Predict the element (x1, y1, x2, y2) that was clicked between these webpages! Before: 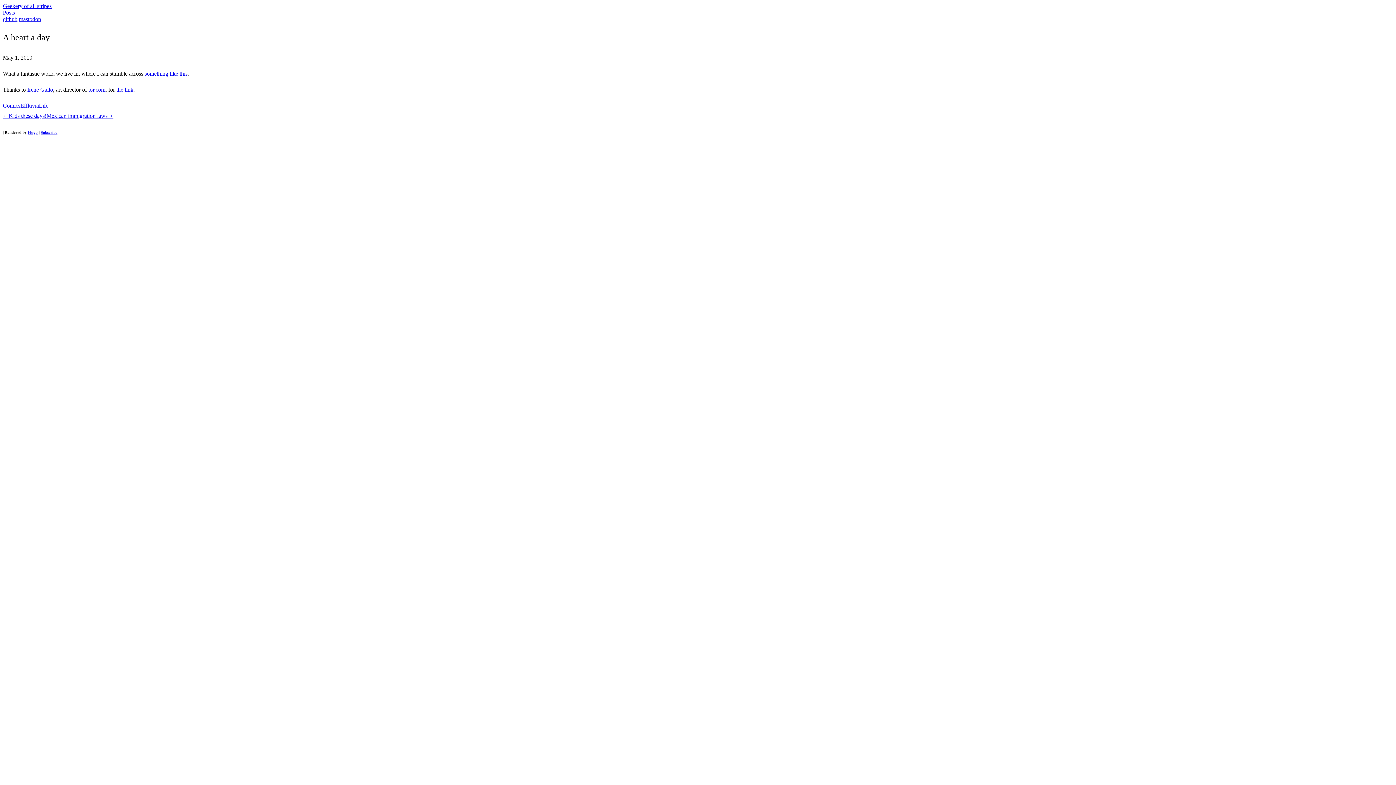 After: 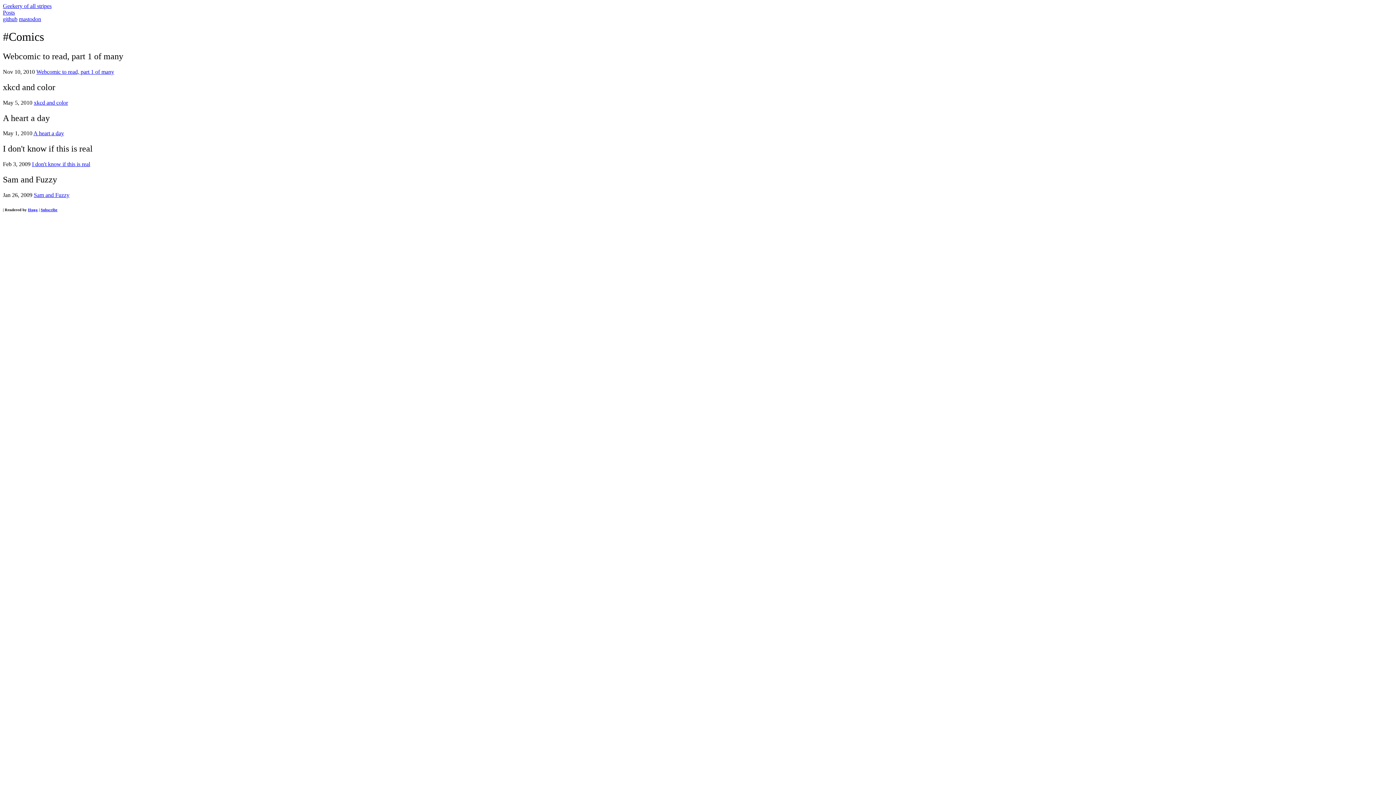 Action: label: Comics bbox: (2, 102, 20, 108)